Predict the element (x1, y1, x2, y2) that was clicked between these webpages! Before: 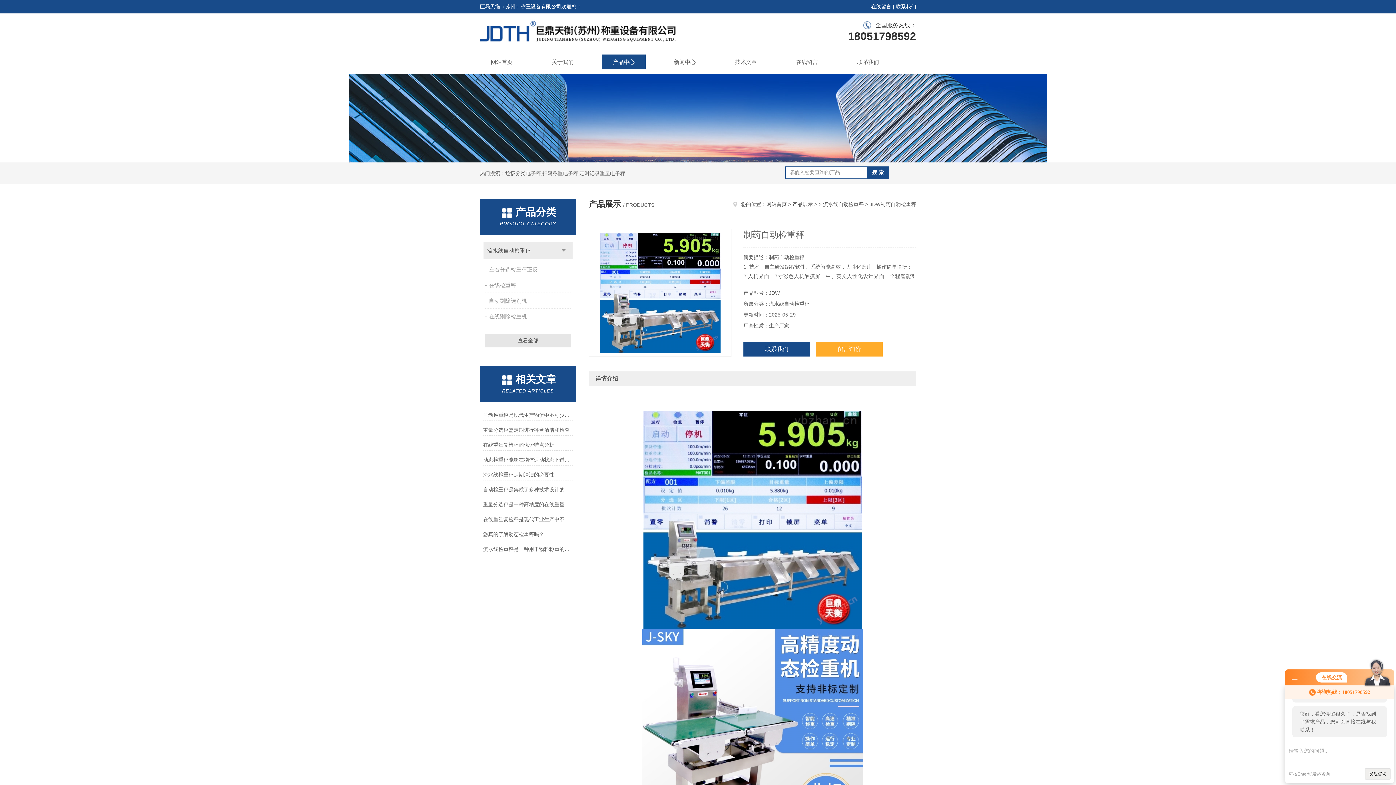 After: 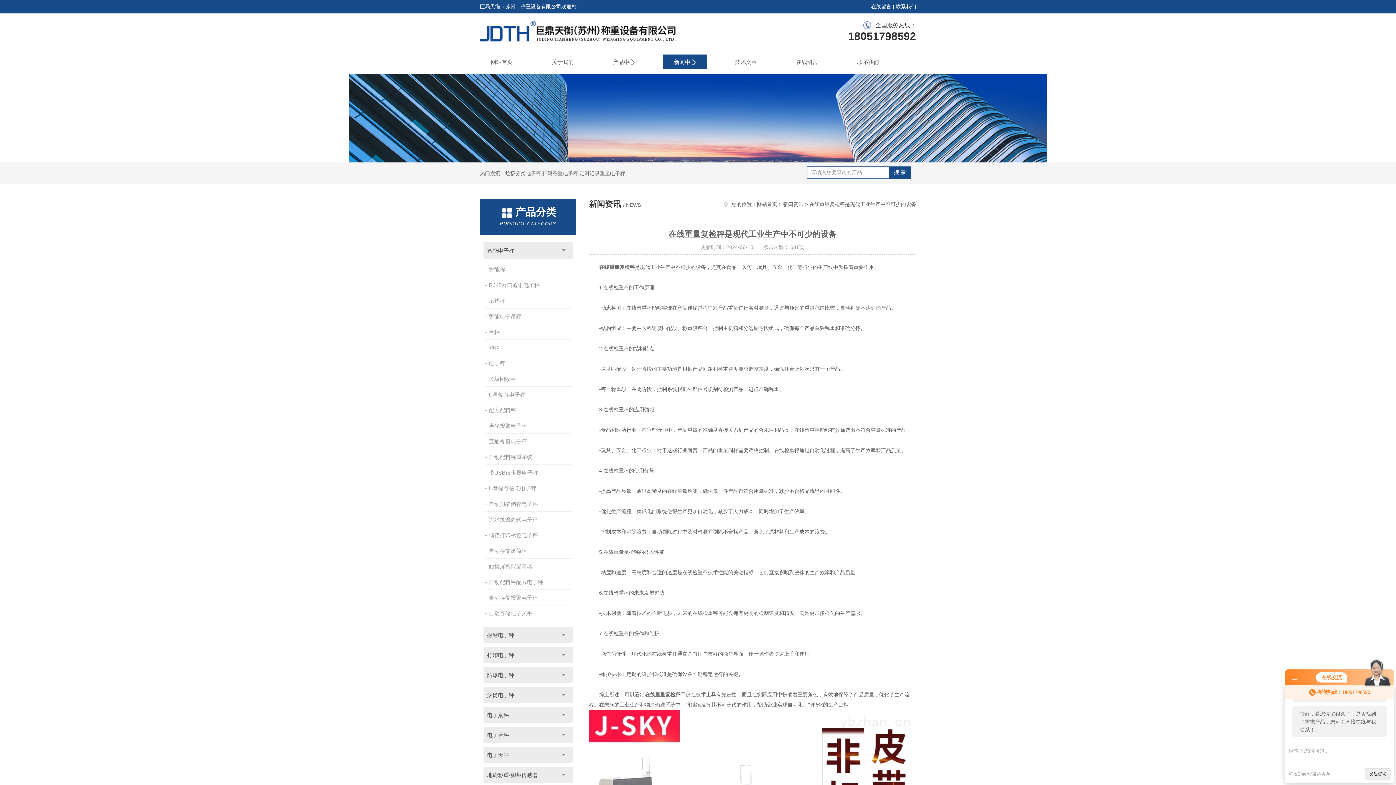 Action: label: 在线重量复检秤是现代工业生产中不可少的设备 bbox: (483, 514, 573, 525)